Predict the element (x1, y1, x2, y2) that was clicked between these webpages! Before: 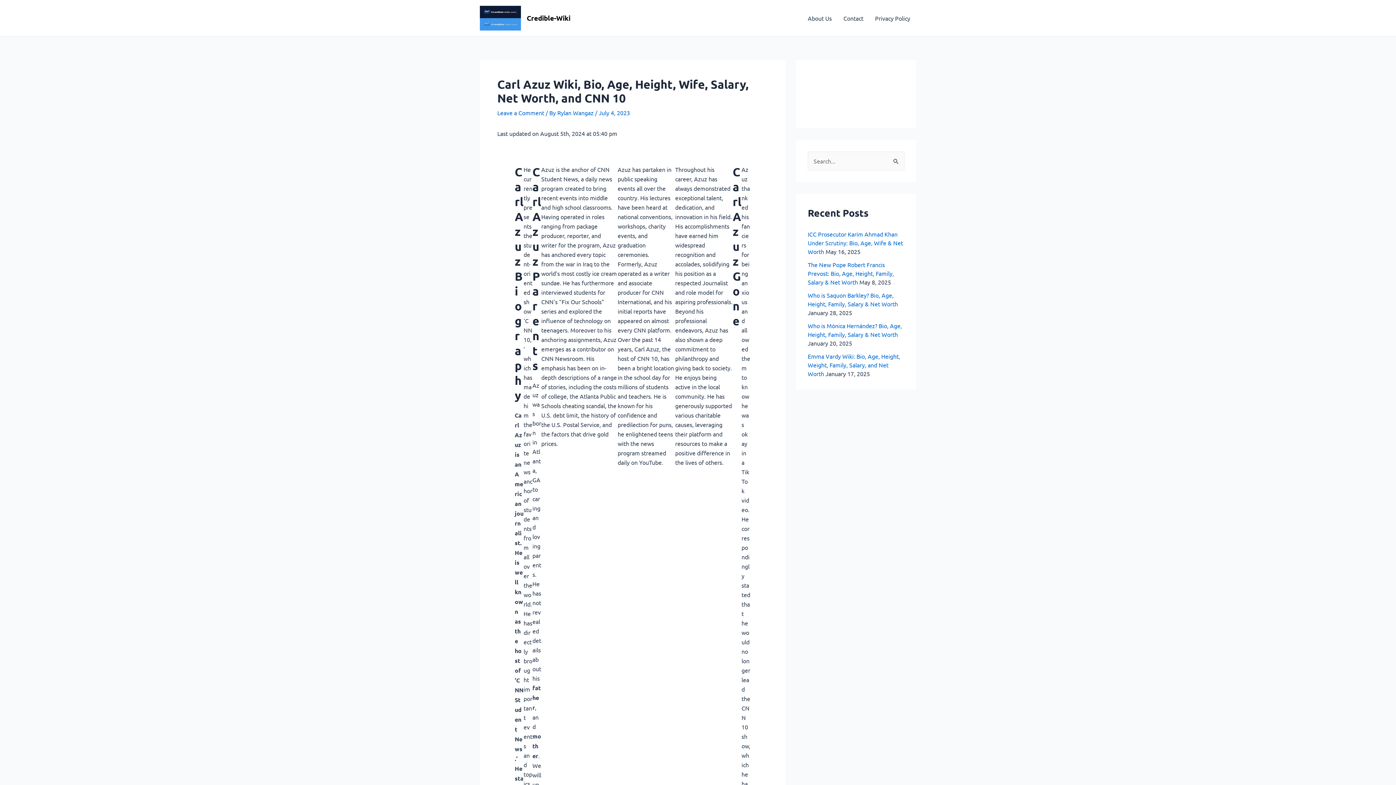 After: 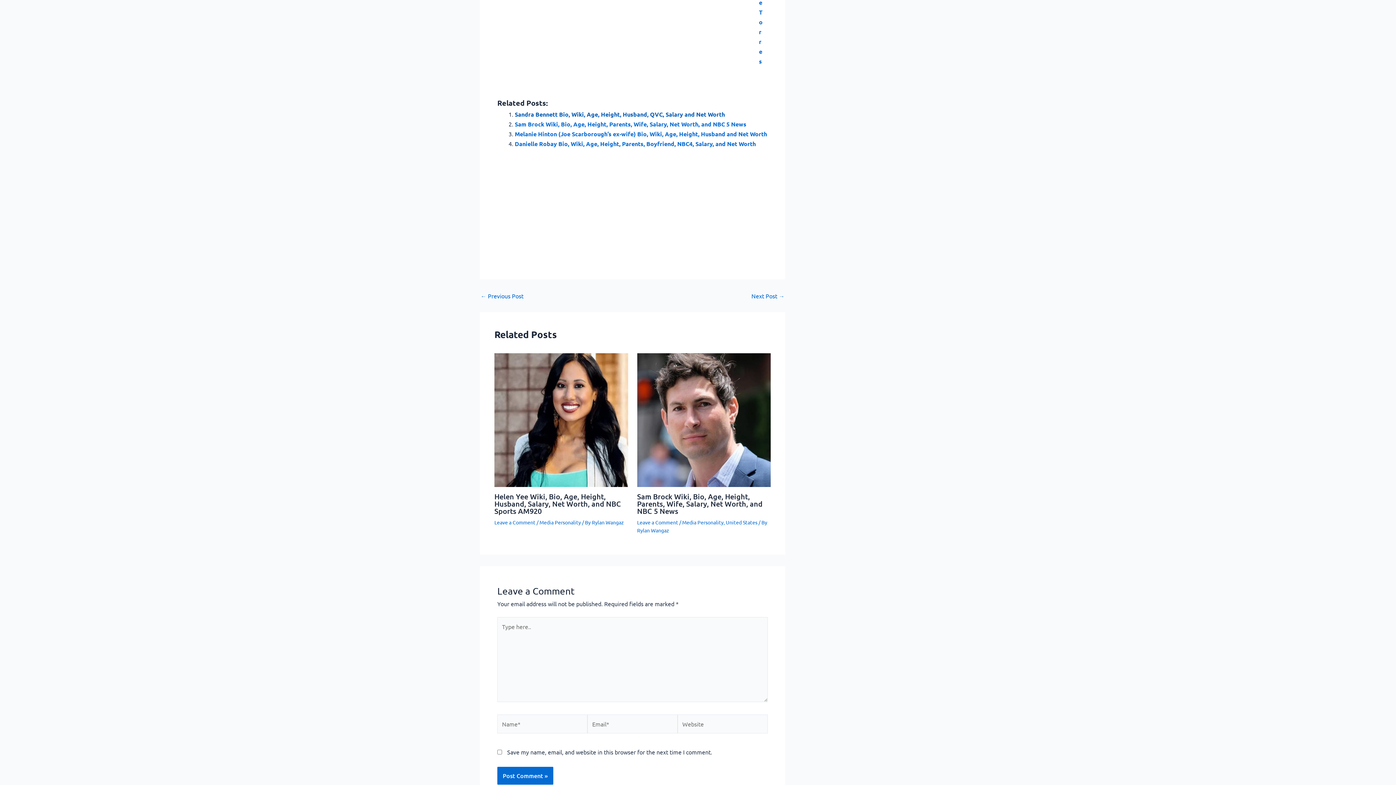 Action: label: Leave a Comment bbox: (497, 109, 544, 116)